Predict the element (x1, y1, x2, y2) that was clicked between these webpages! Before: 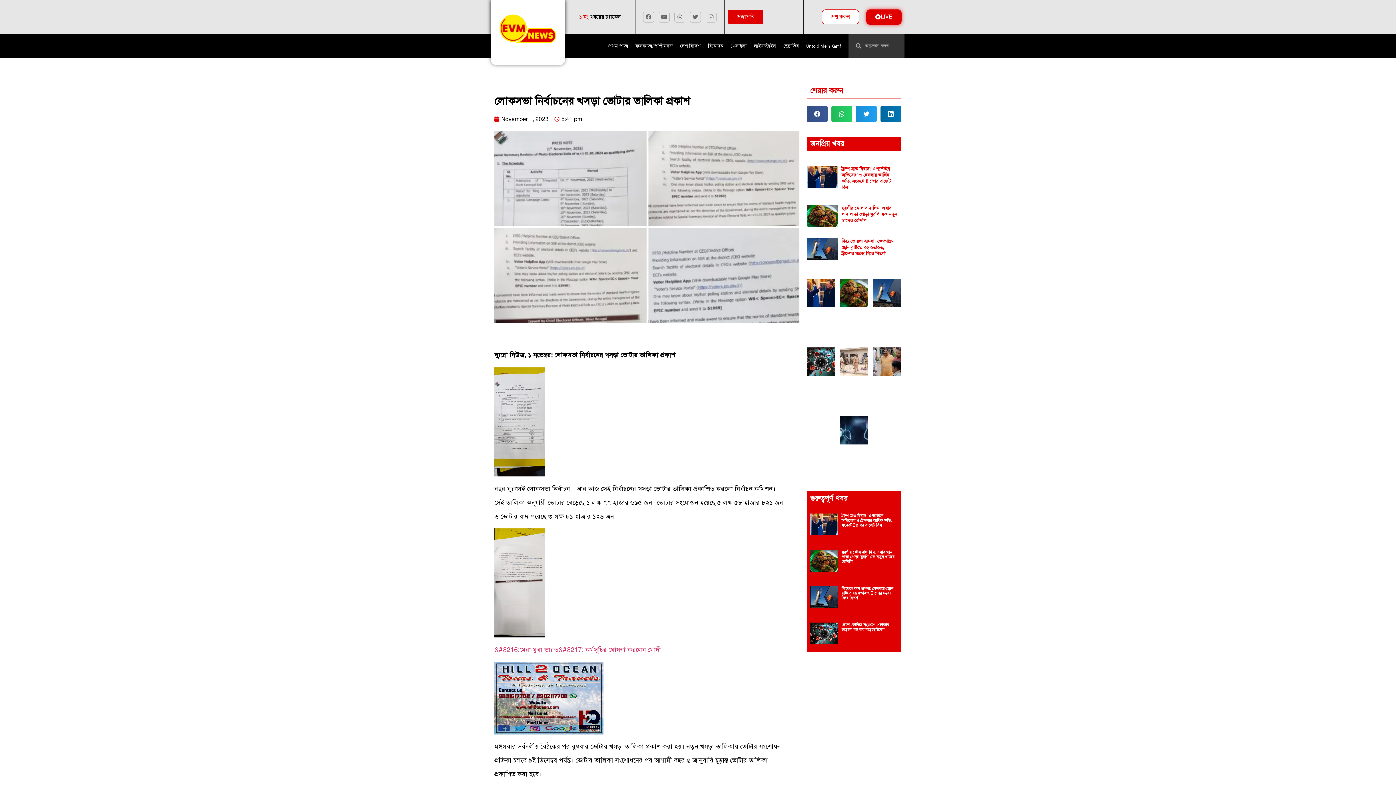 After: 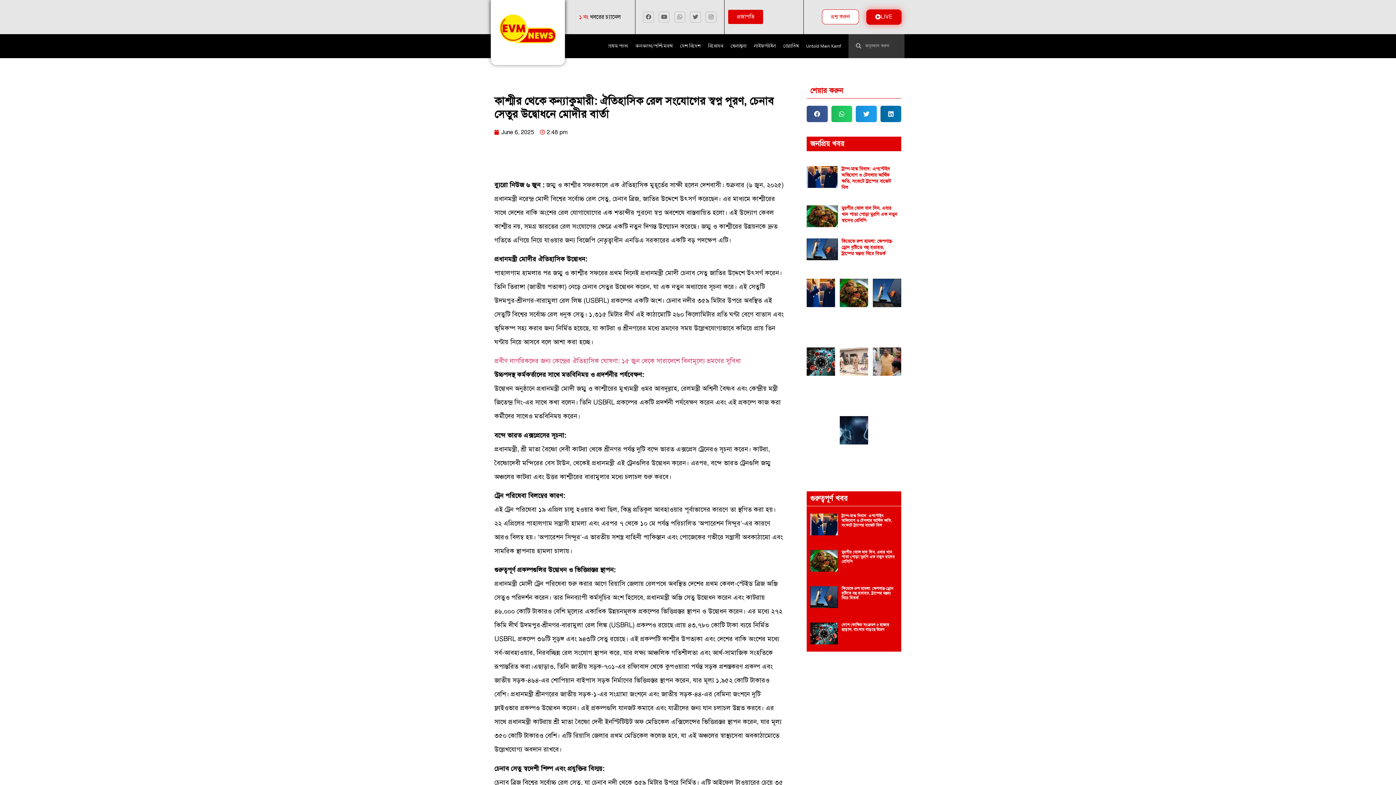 Action: bbox: (806, 416, 835, 448)